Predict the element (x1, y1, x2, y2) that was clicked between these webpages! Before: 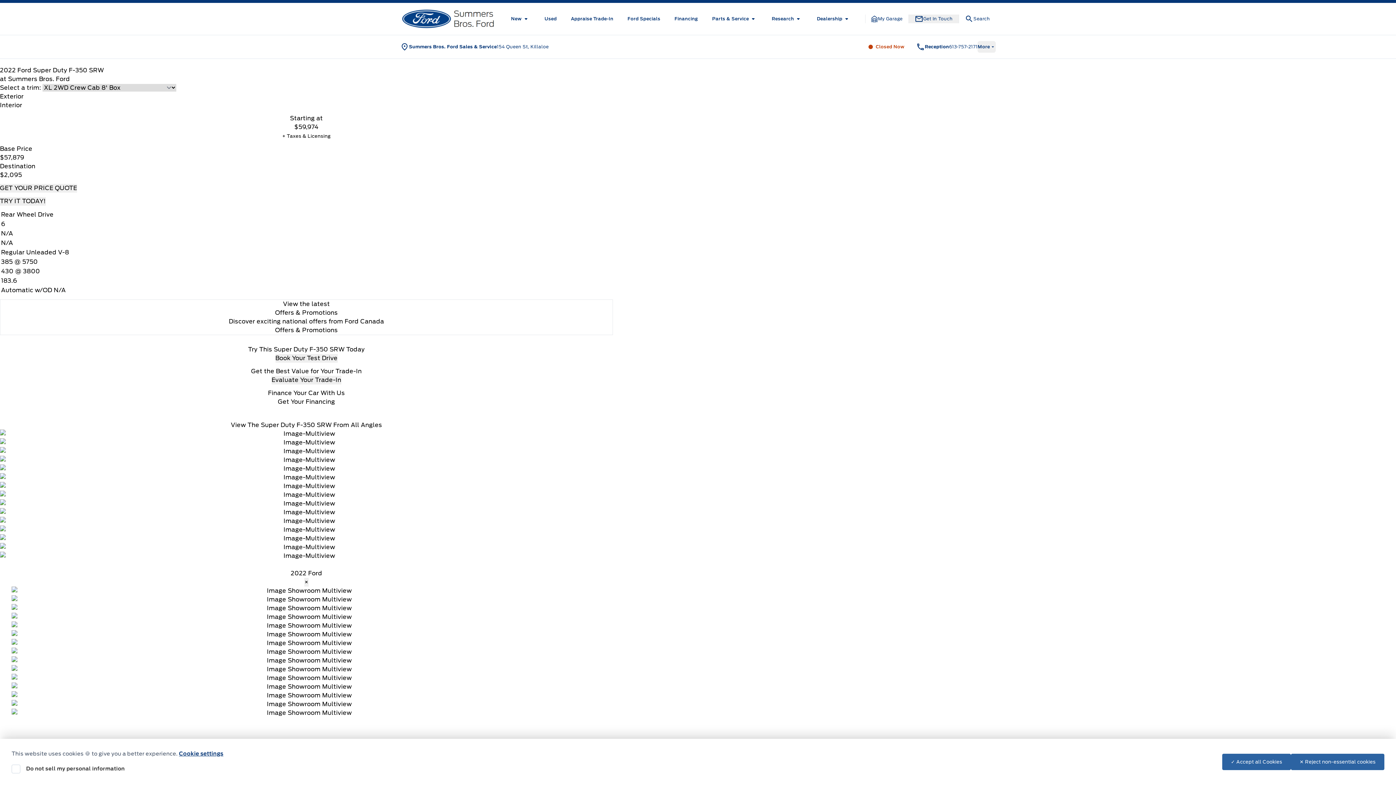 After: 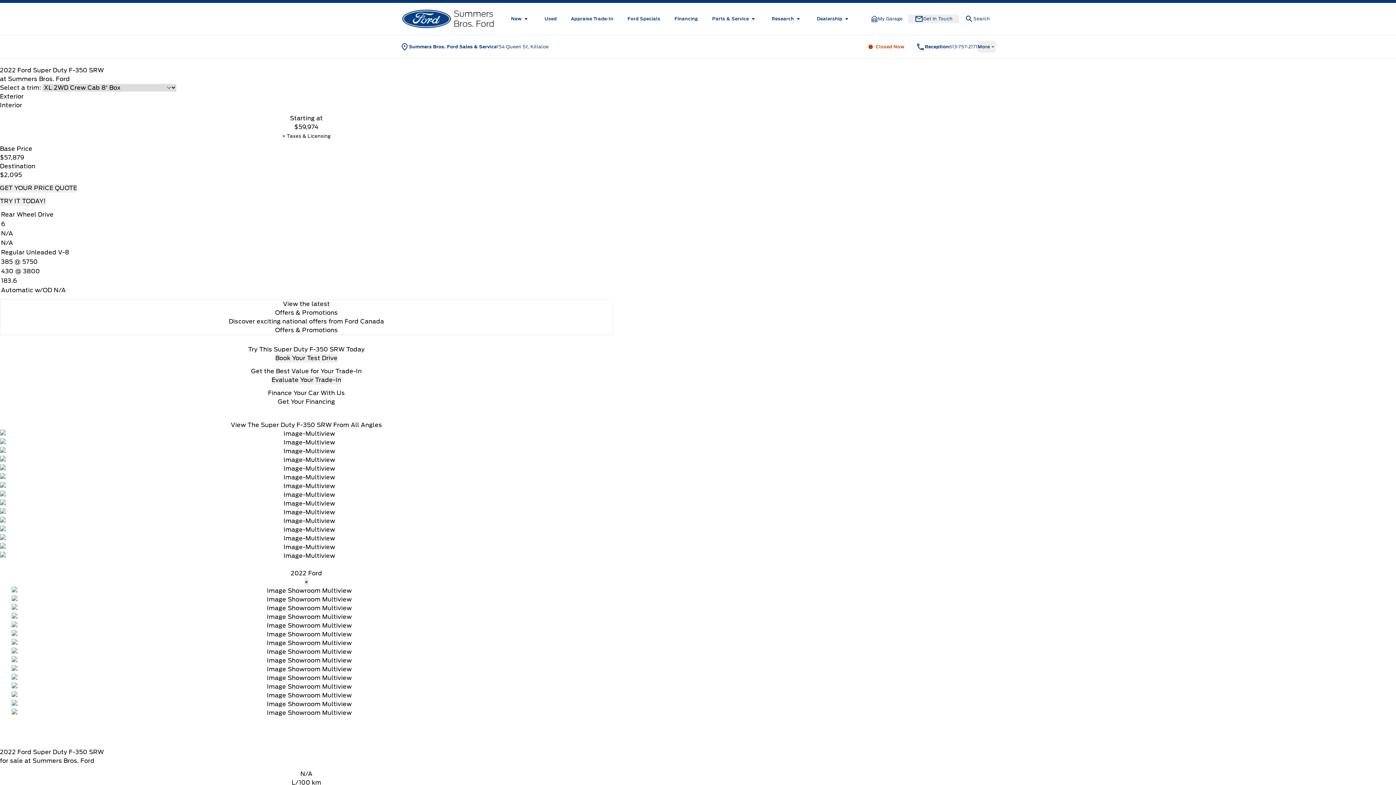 Action: bbox: (1222, 754, 1291, 770) label: ✓ Accept all Cookies